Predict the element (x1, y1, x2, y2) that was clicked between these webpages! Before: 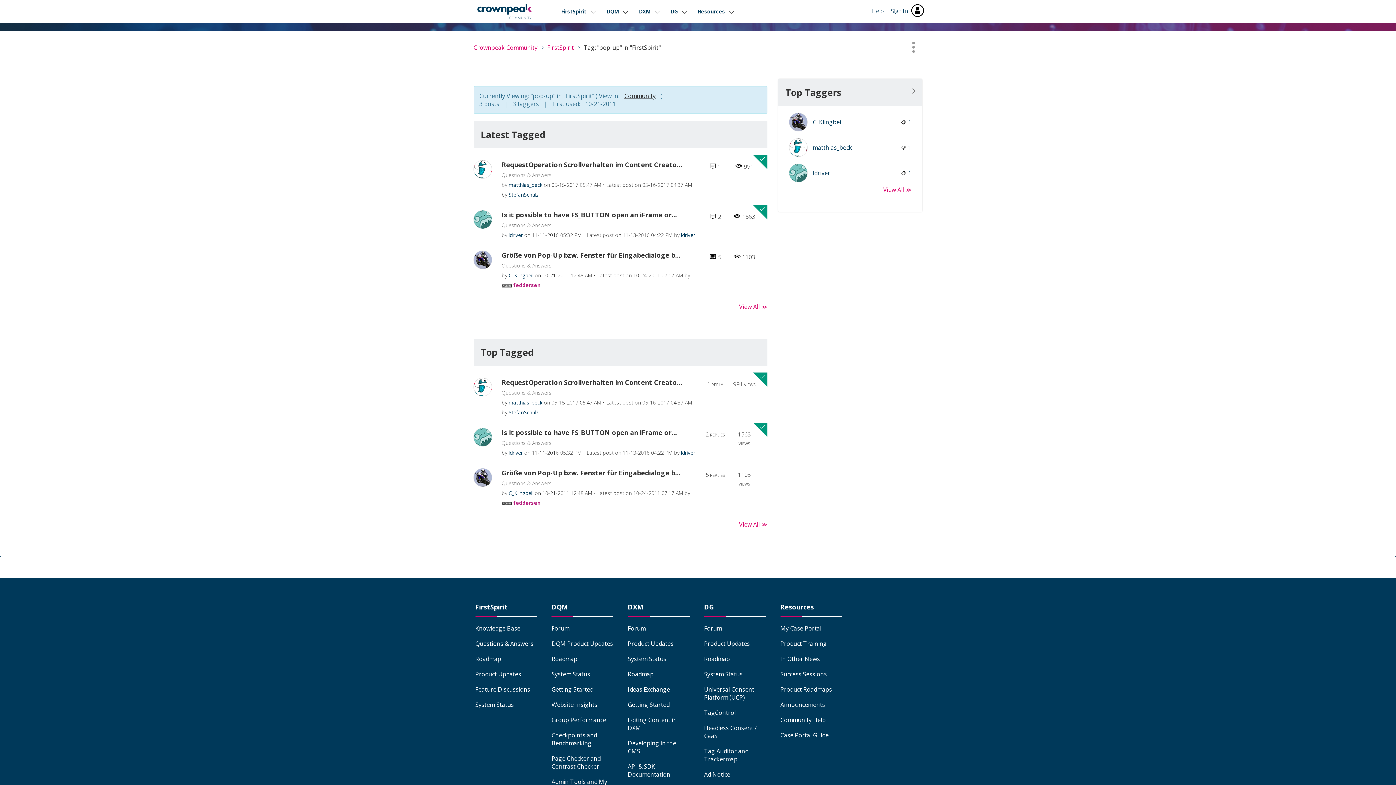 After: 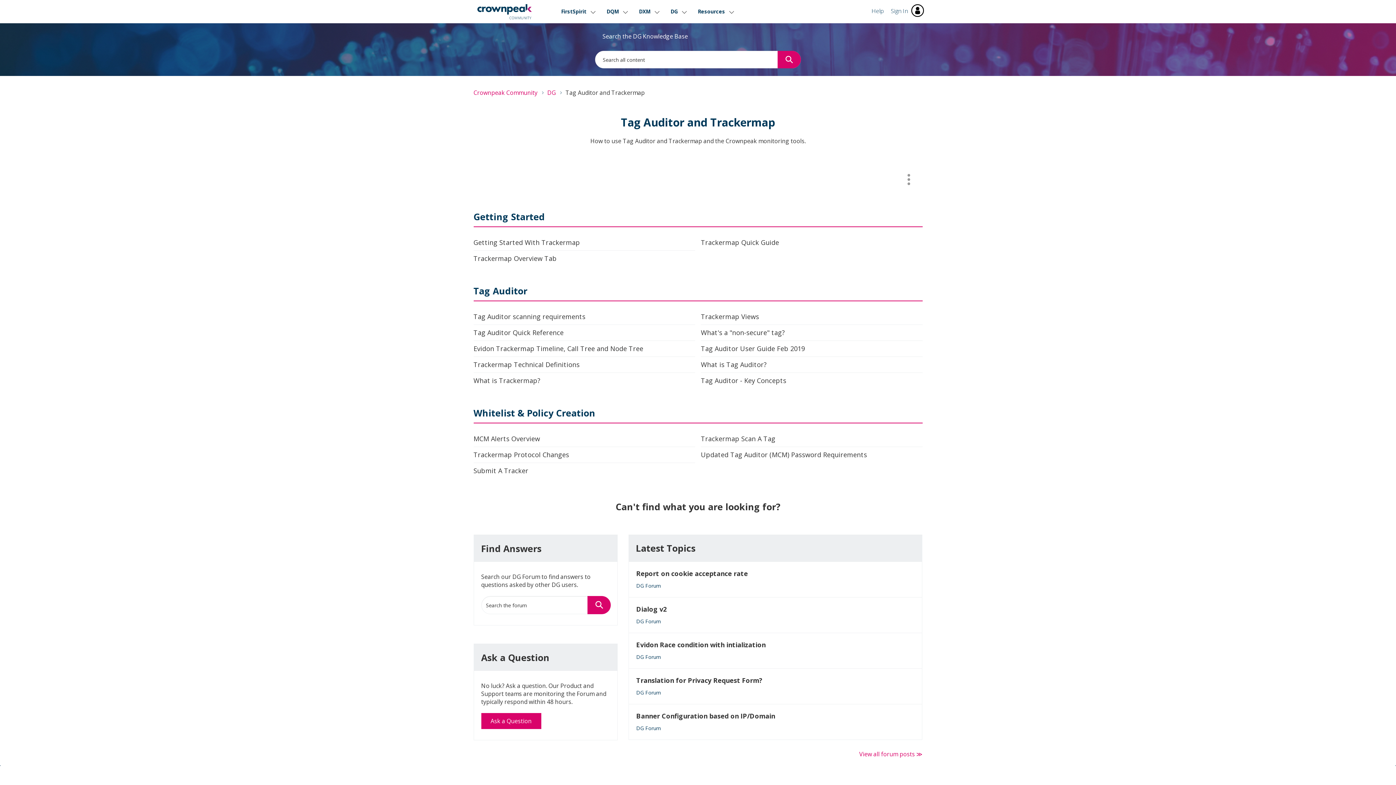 Action: label: Tag Auditor and Trackermap bbox: (704, 747, 748, 763)